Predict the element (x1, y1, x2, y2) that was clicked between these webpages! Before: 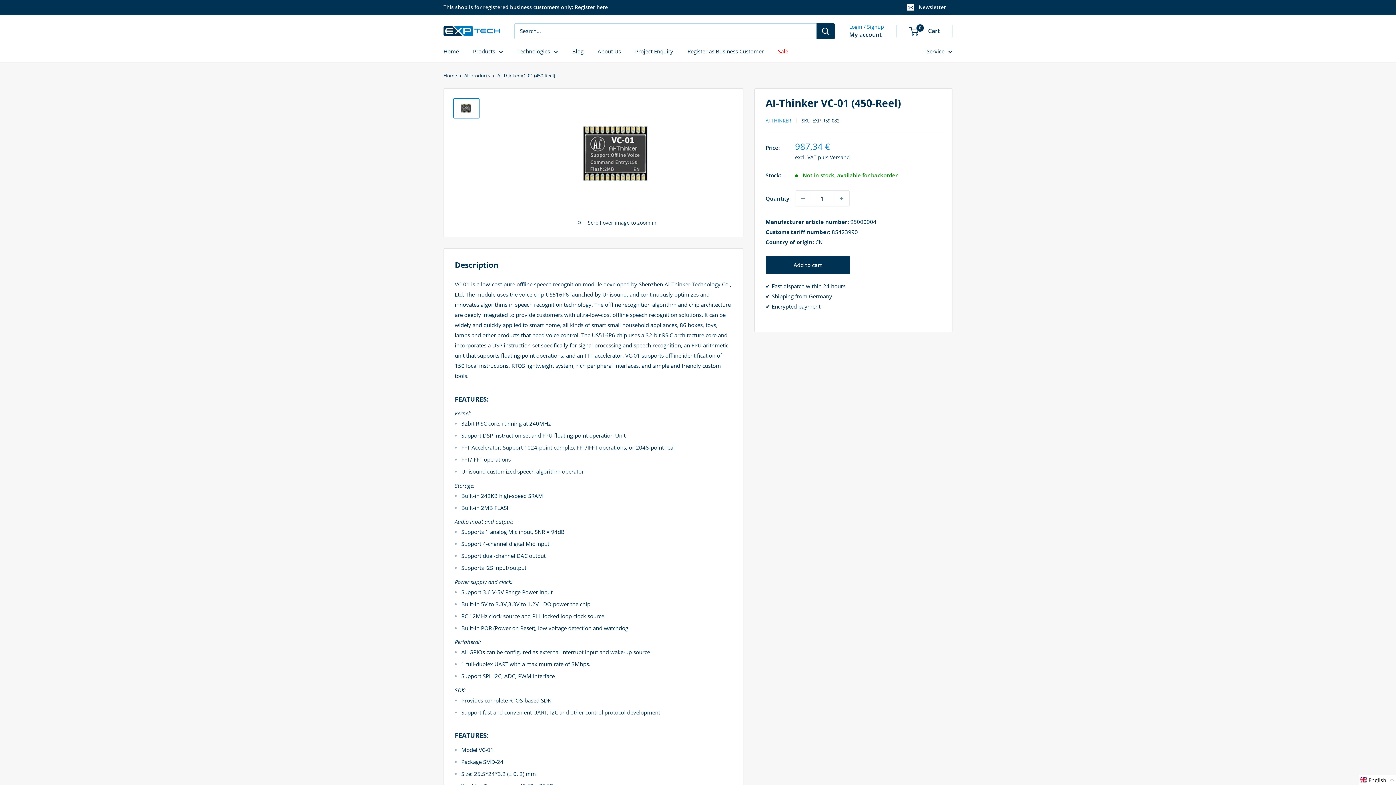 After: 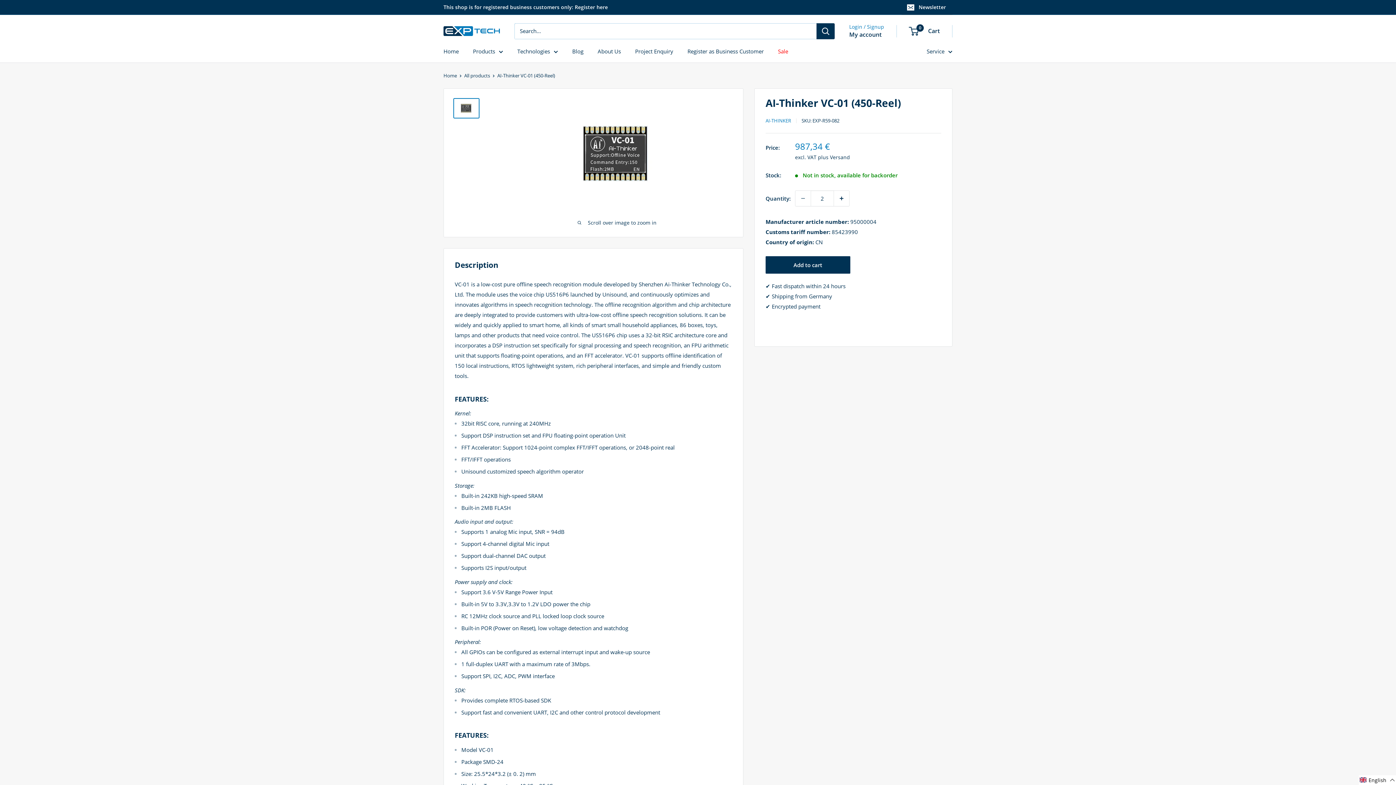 Action: bbox: (834, 190, 849, 206) label: Increase quantity by 1